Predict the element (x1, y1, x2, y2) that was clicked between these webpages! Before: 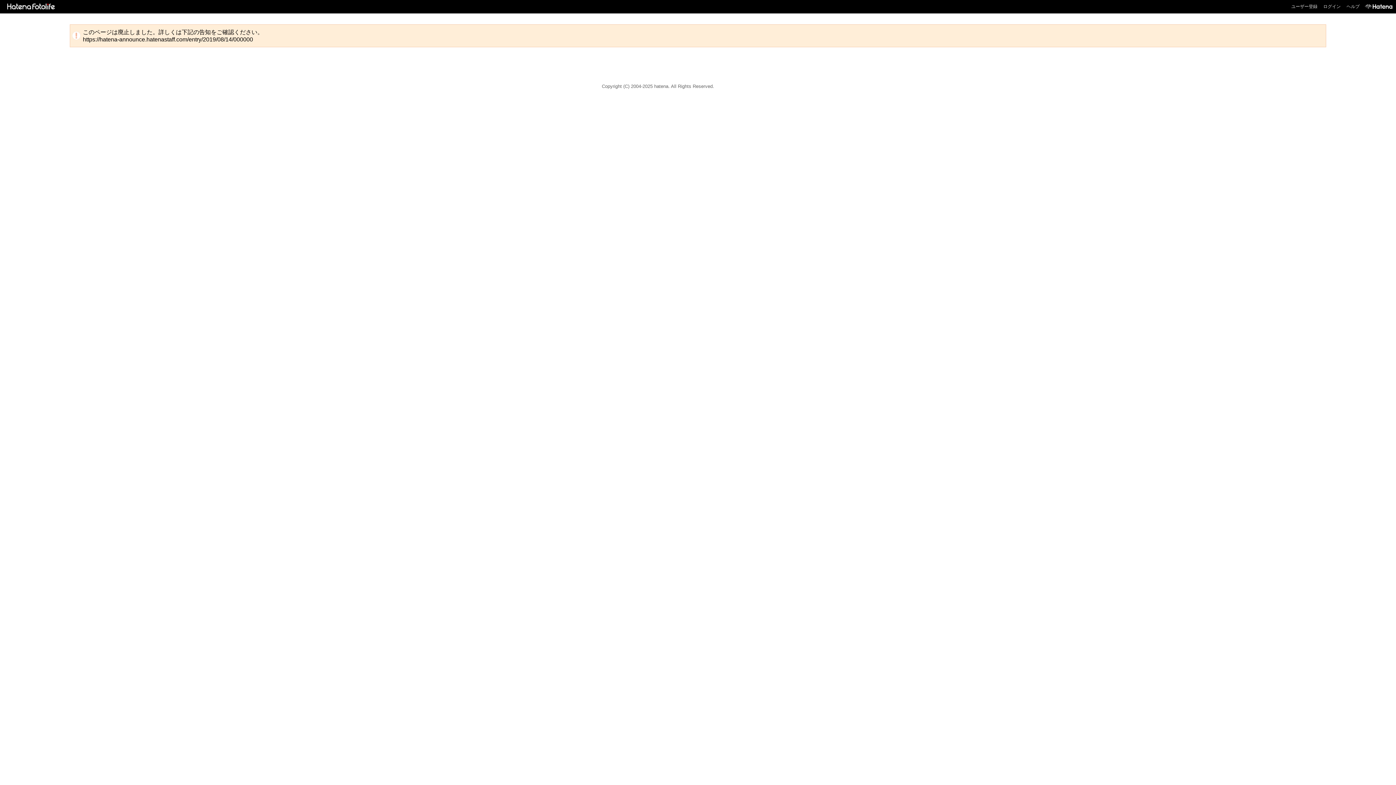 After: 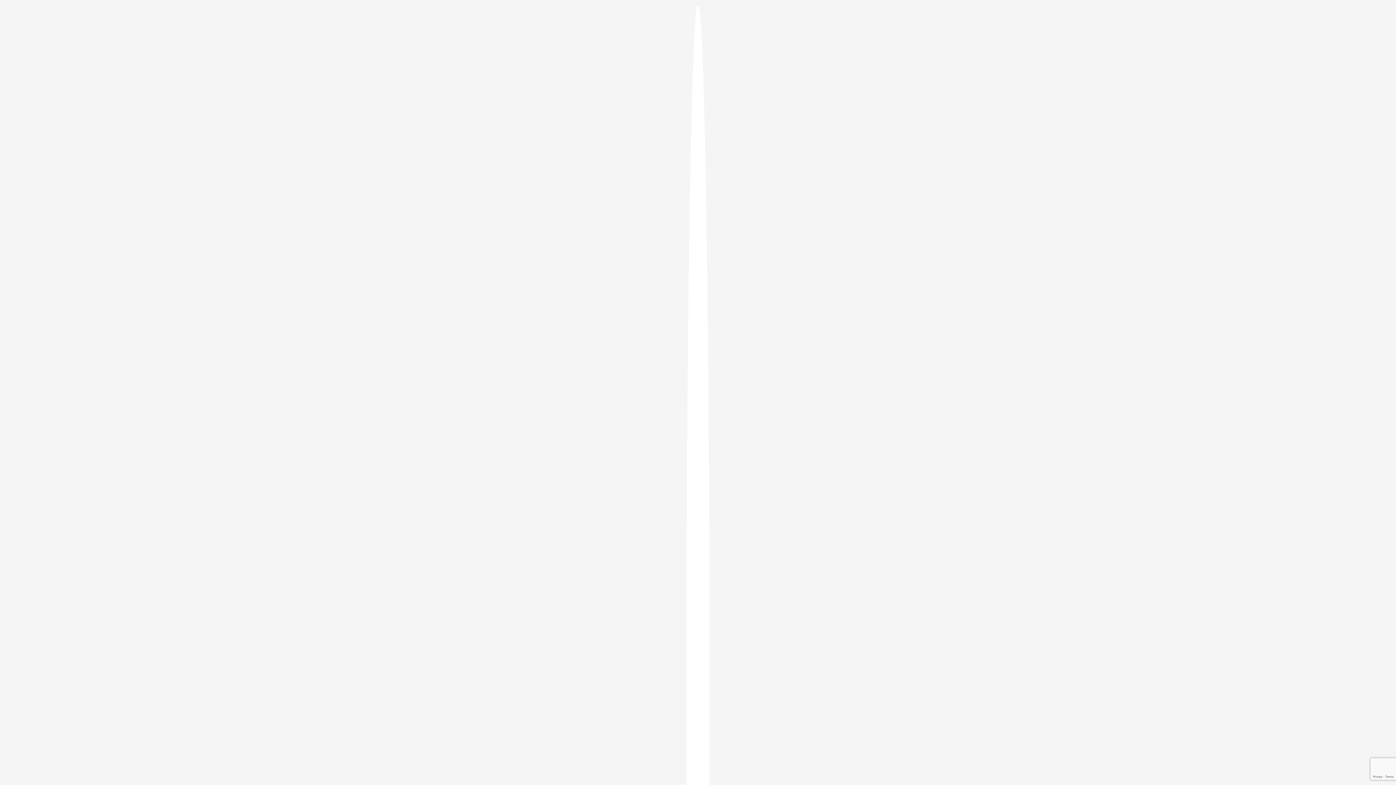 Action: bbox: (1291, 4, 1317, 9) label: ユーザー登録